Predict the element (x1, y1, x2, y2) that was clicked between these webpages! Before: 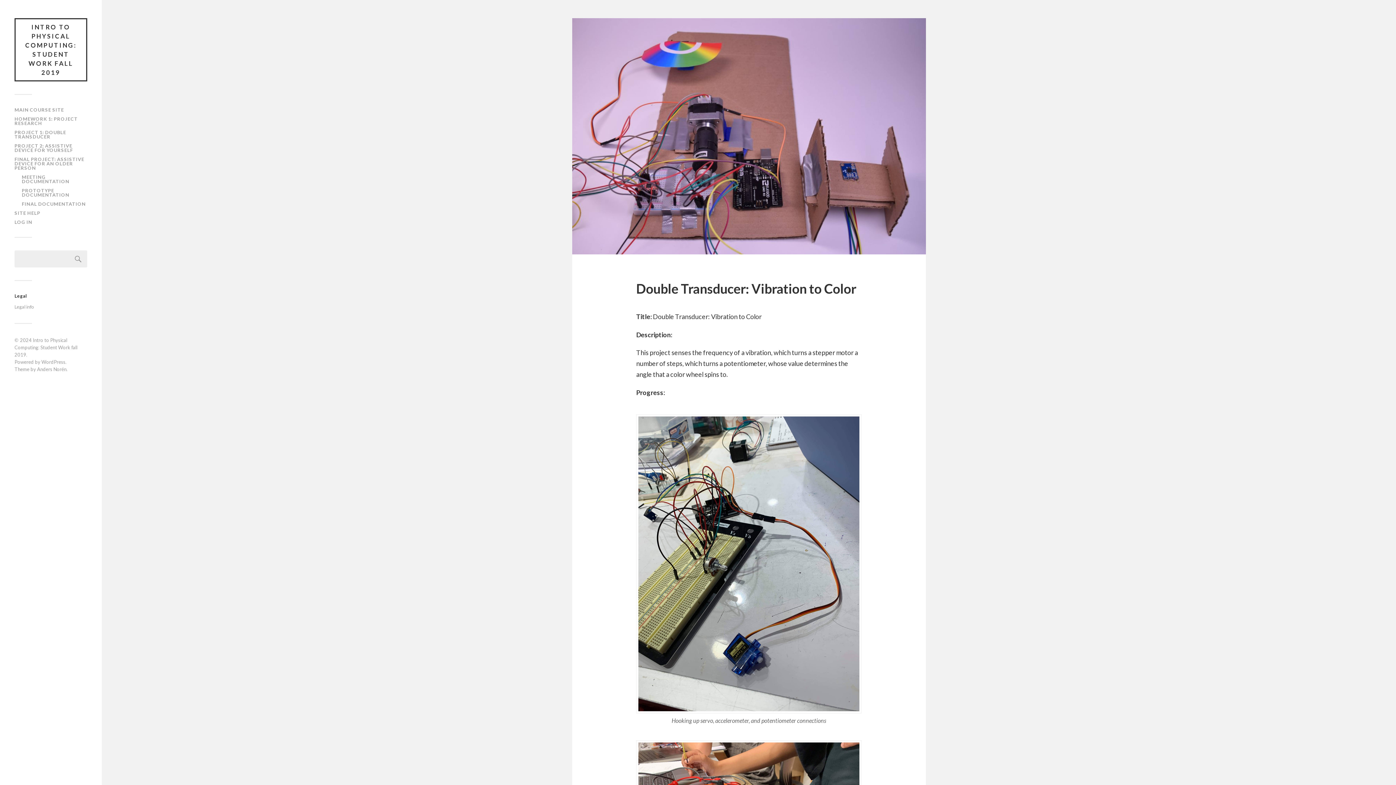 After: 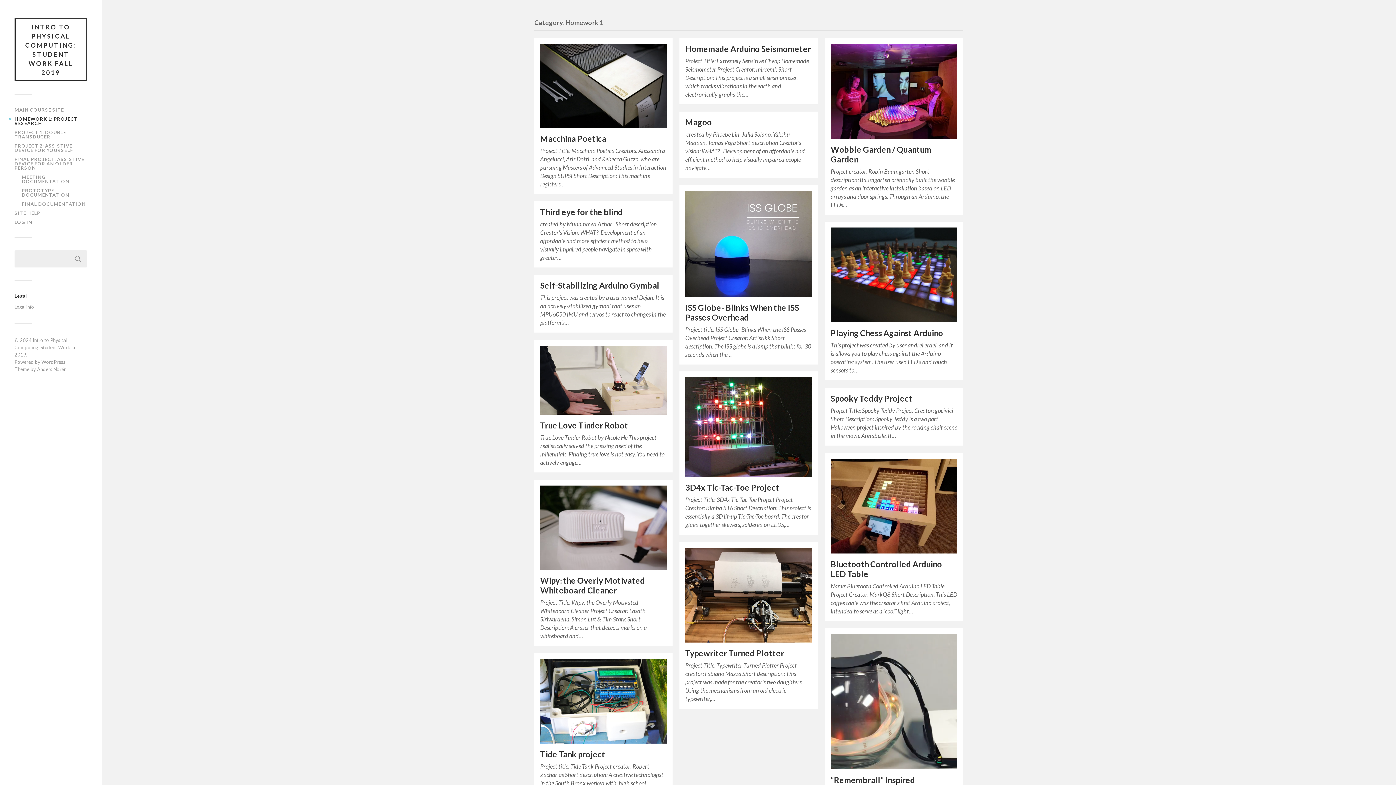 Action: bbox: (14, 116, 77, 126) label: HOMEWORK 1: PROJECT RESEARCH